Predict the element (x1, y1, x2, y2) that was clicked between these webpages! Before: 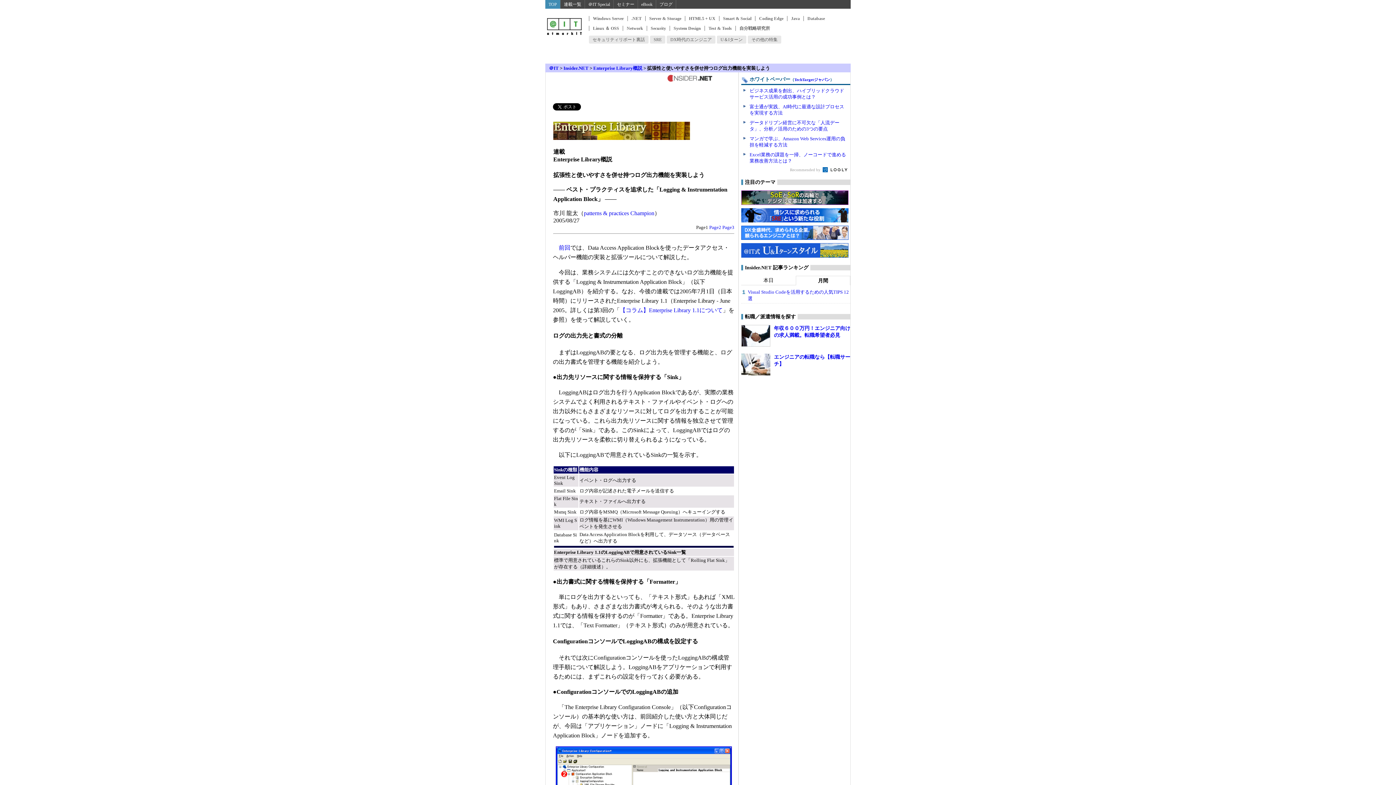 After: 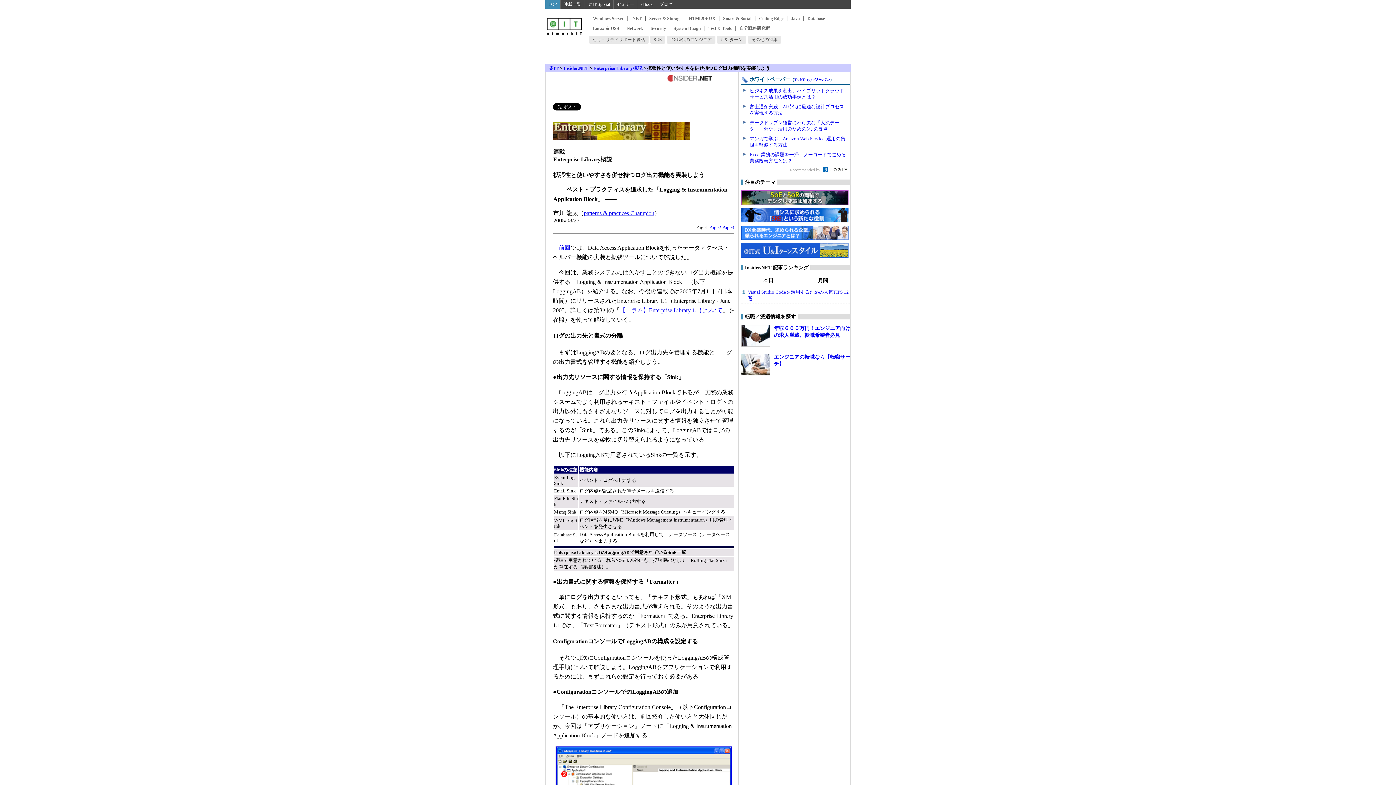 Action: bbox: (584, 210, 654, 216) label: patterns & practices Champion